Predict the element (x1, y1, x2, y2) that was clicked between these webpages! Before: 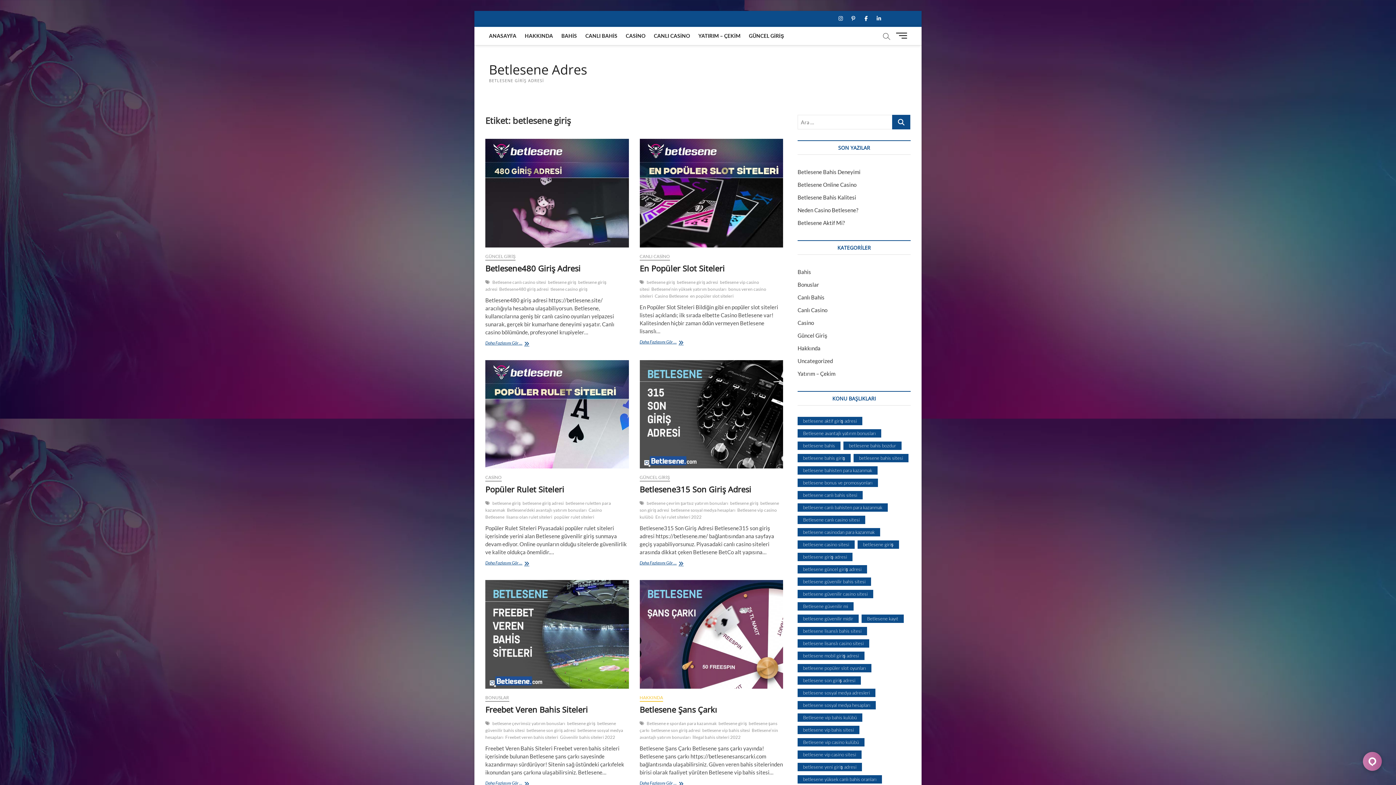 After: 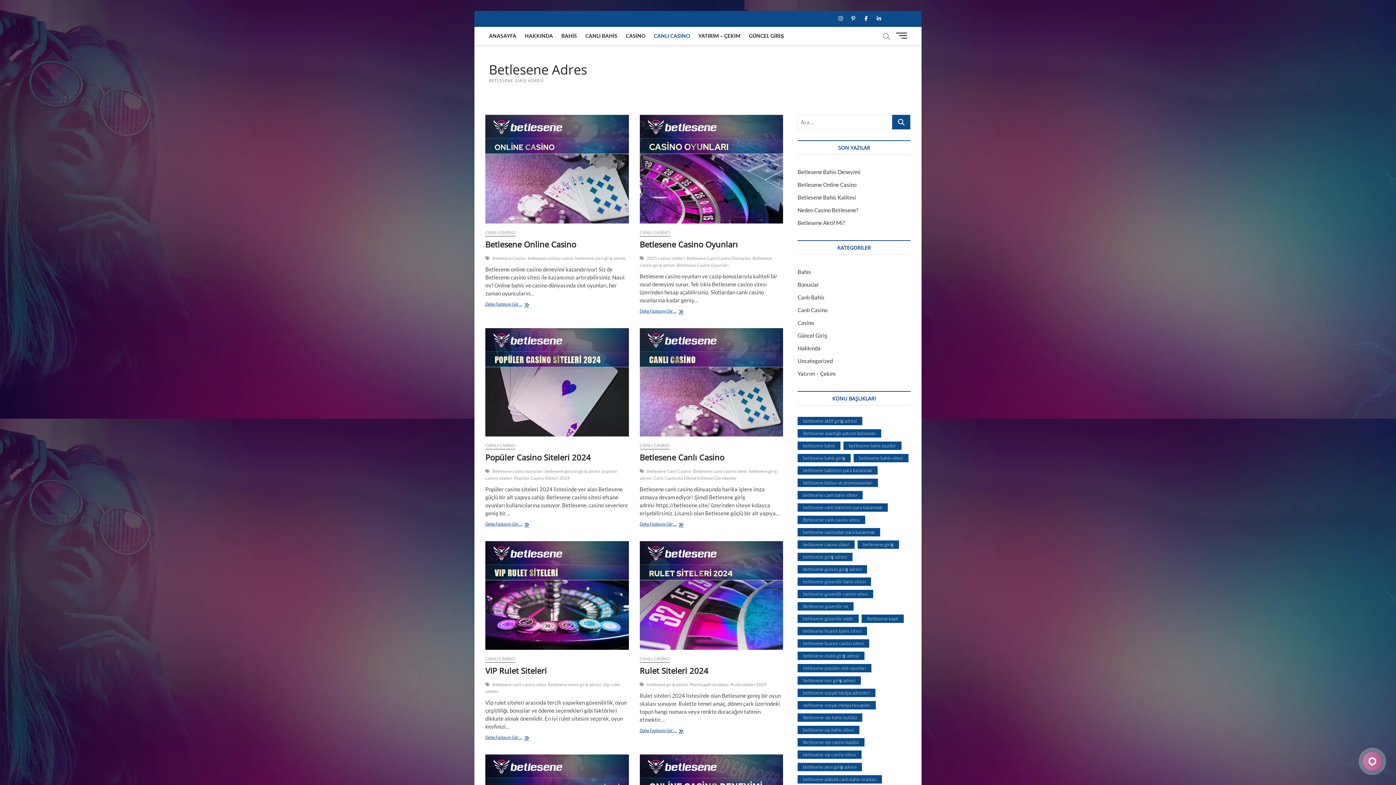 Action: label: CANLI CASİNO bbox: (639, 253, 670, 260)